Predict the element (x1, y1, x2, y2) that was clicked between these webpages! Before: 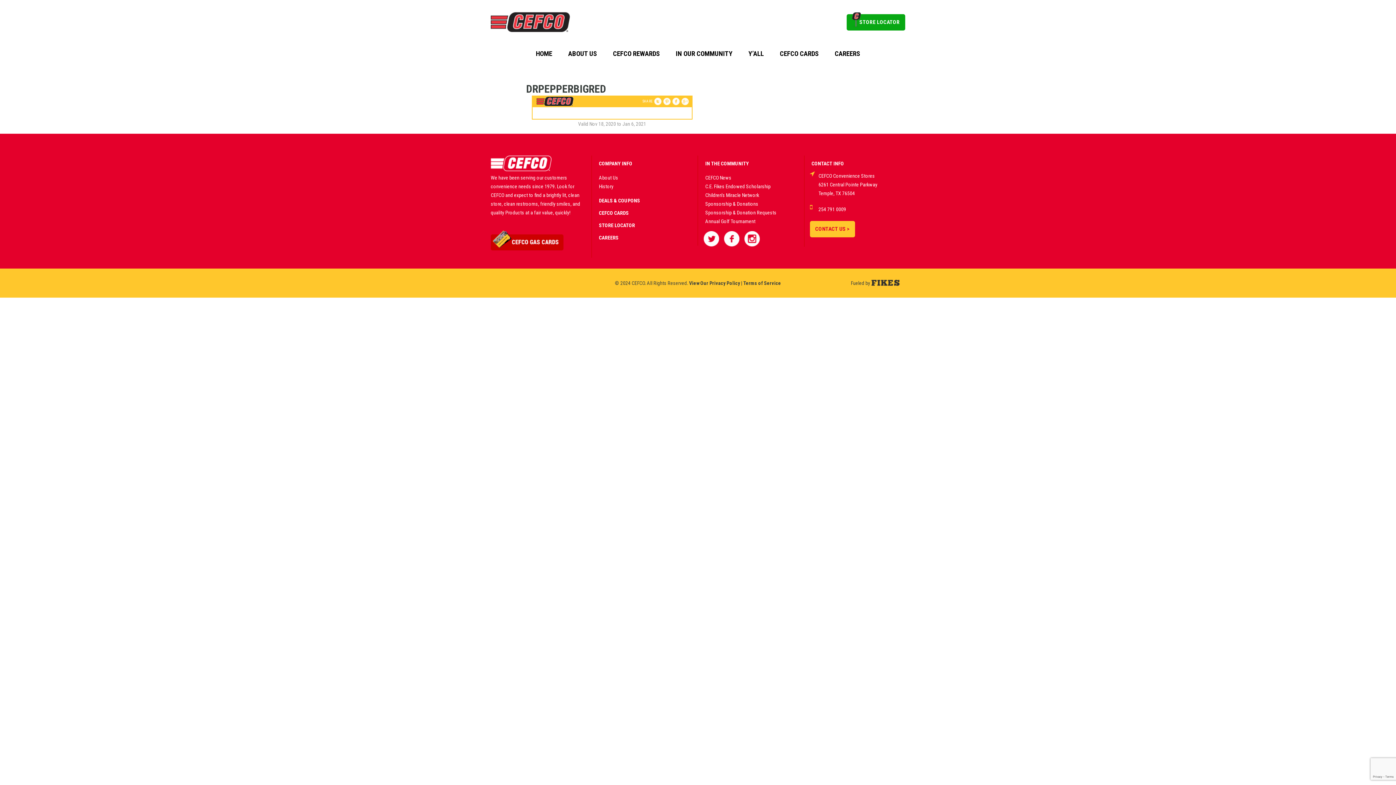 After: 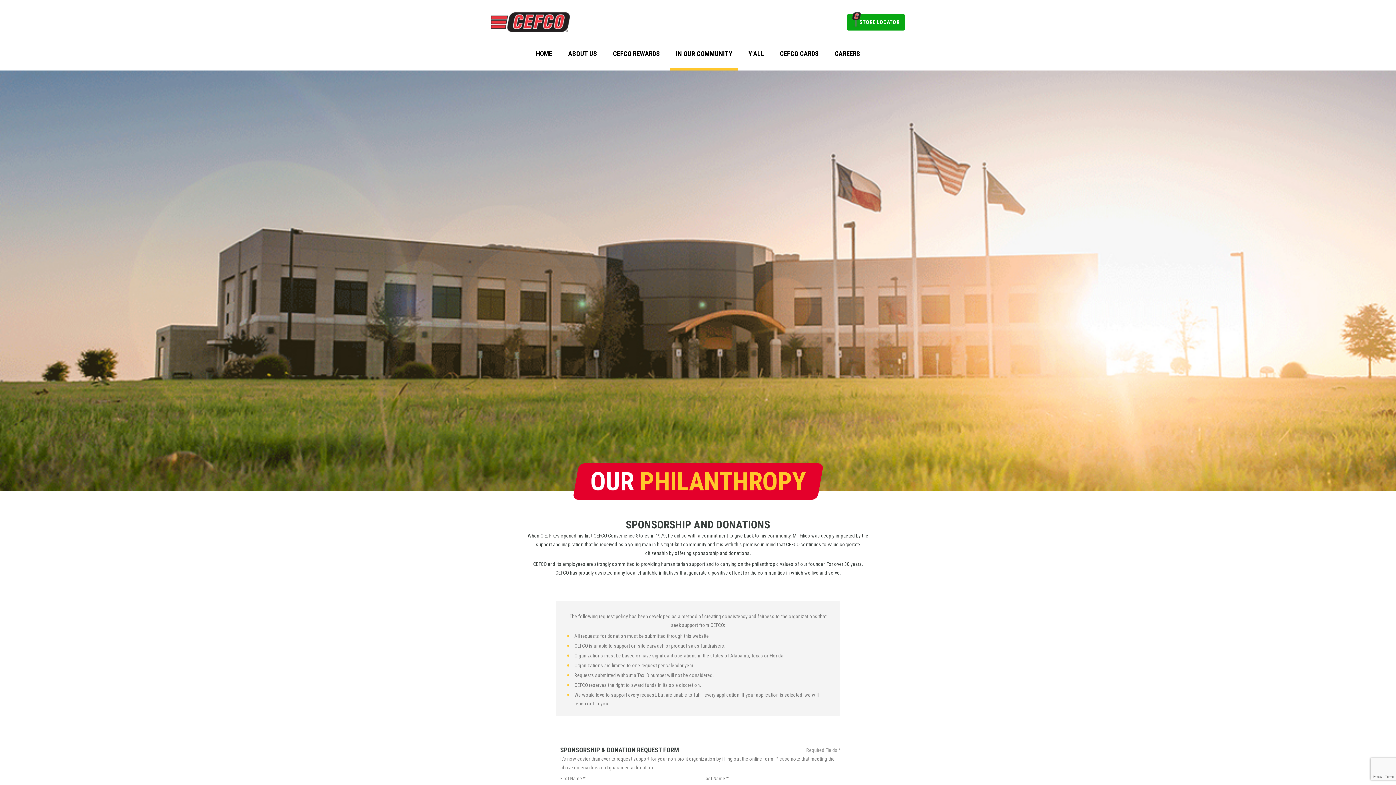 Action: label: Sponsorship & Donations bbox: (705, 201, 758, 206)